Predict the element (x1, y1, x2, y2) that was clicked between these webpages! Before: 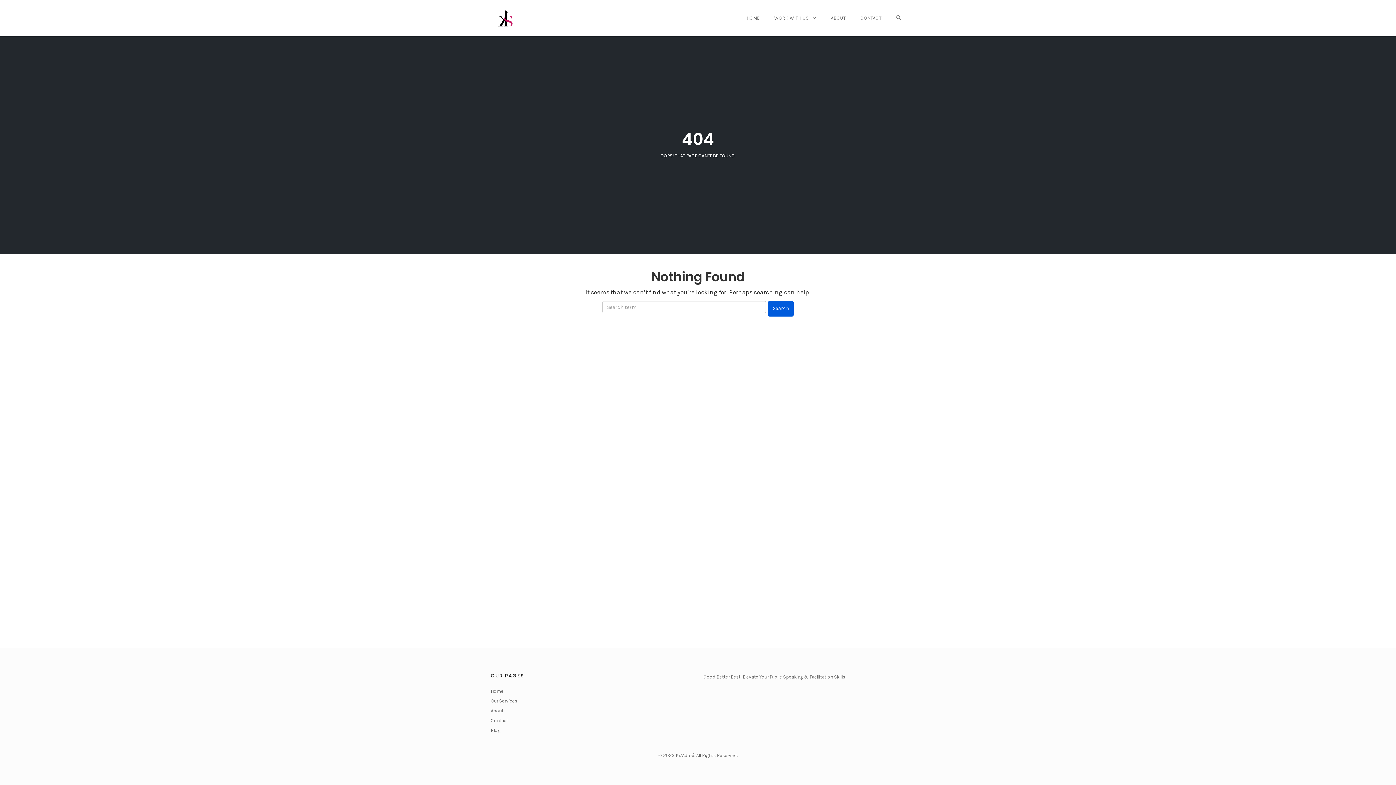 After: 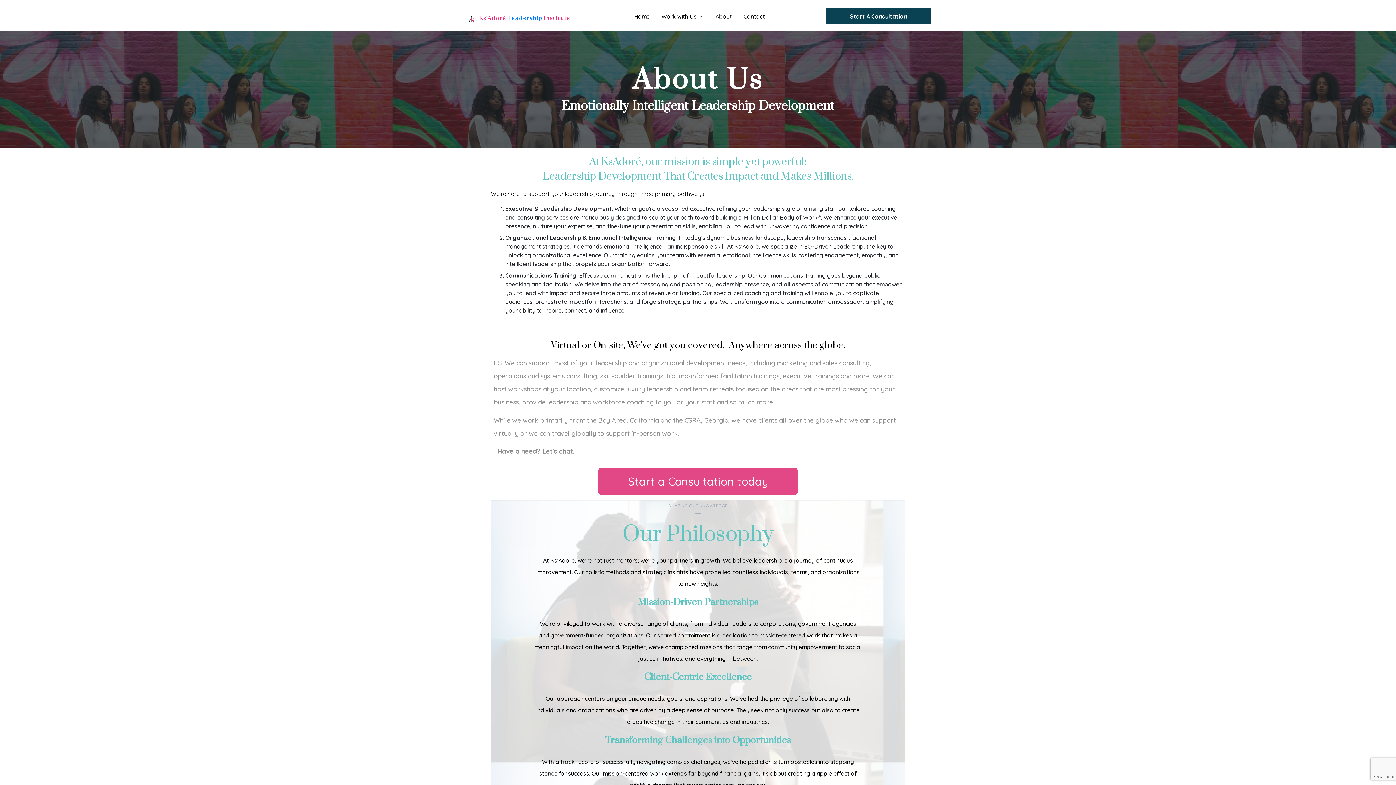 Action: label: ABOUT bbox: (827, 12, 850, 23)